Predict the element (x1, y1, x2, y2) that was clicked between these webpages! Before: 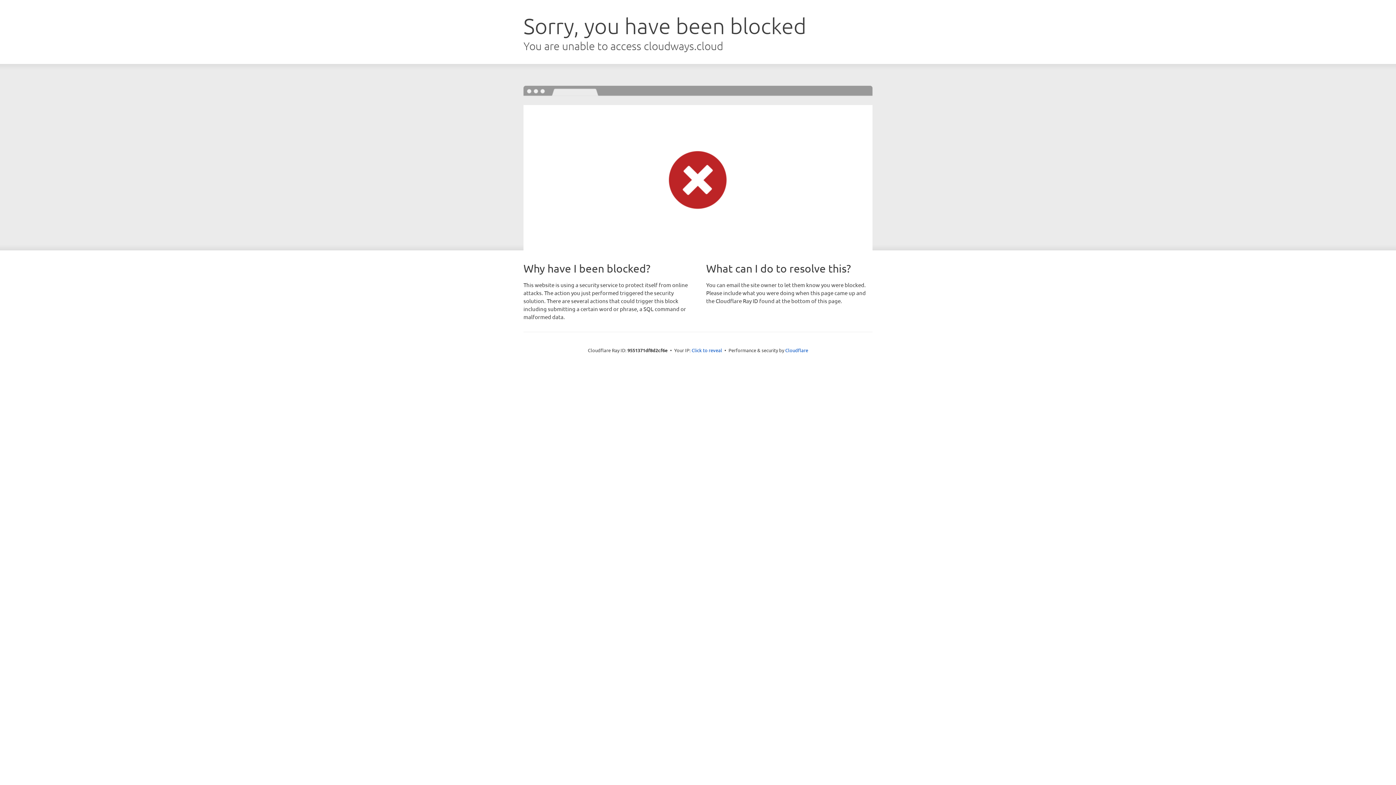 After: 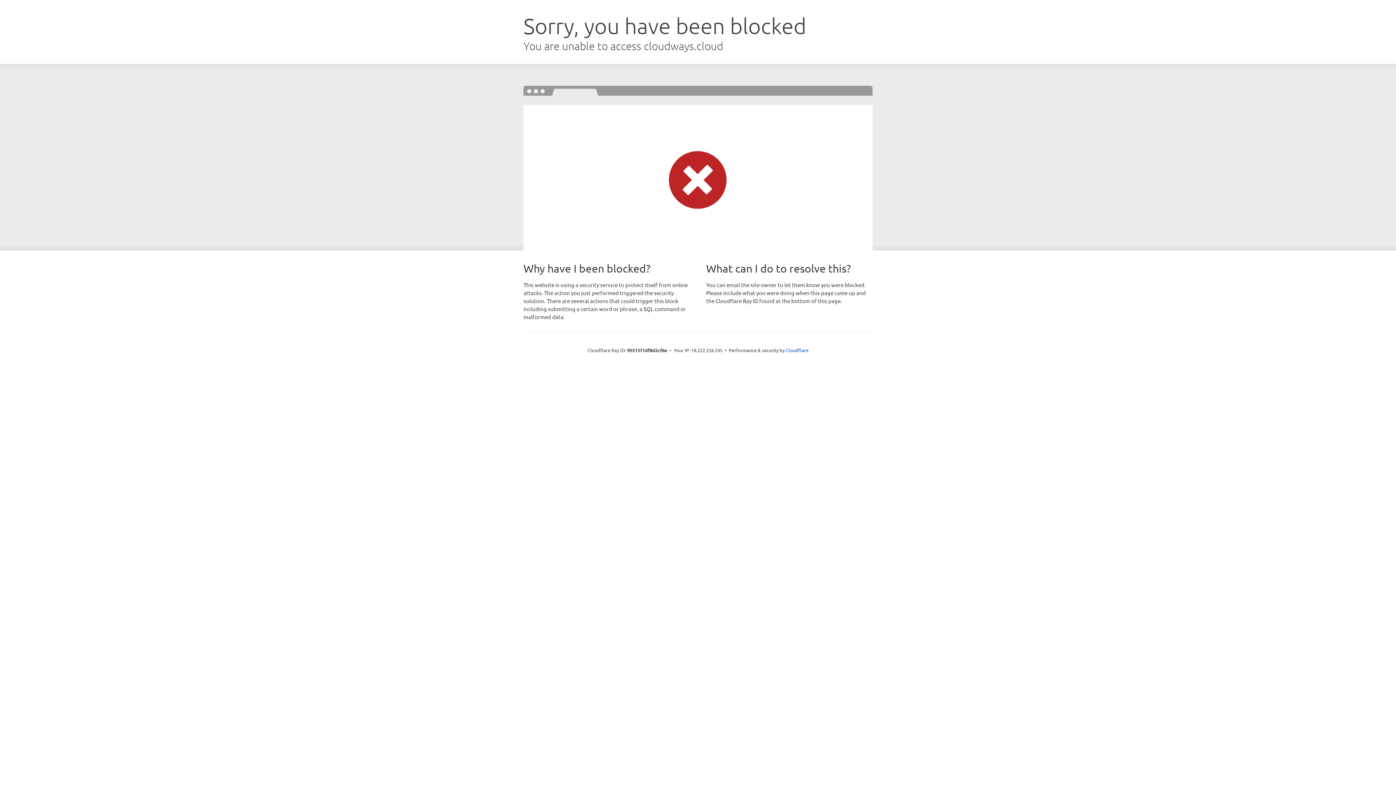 Action: label: Click to reveal bbox: (691, 346, 722, 353)